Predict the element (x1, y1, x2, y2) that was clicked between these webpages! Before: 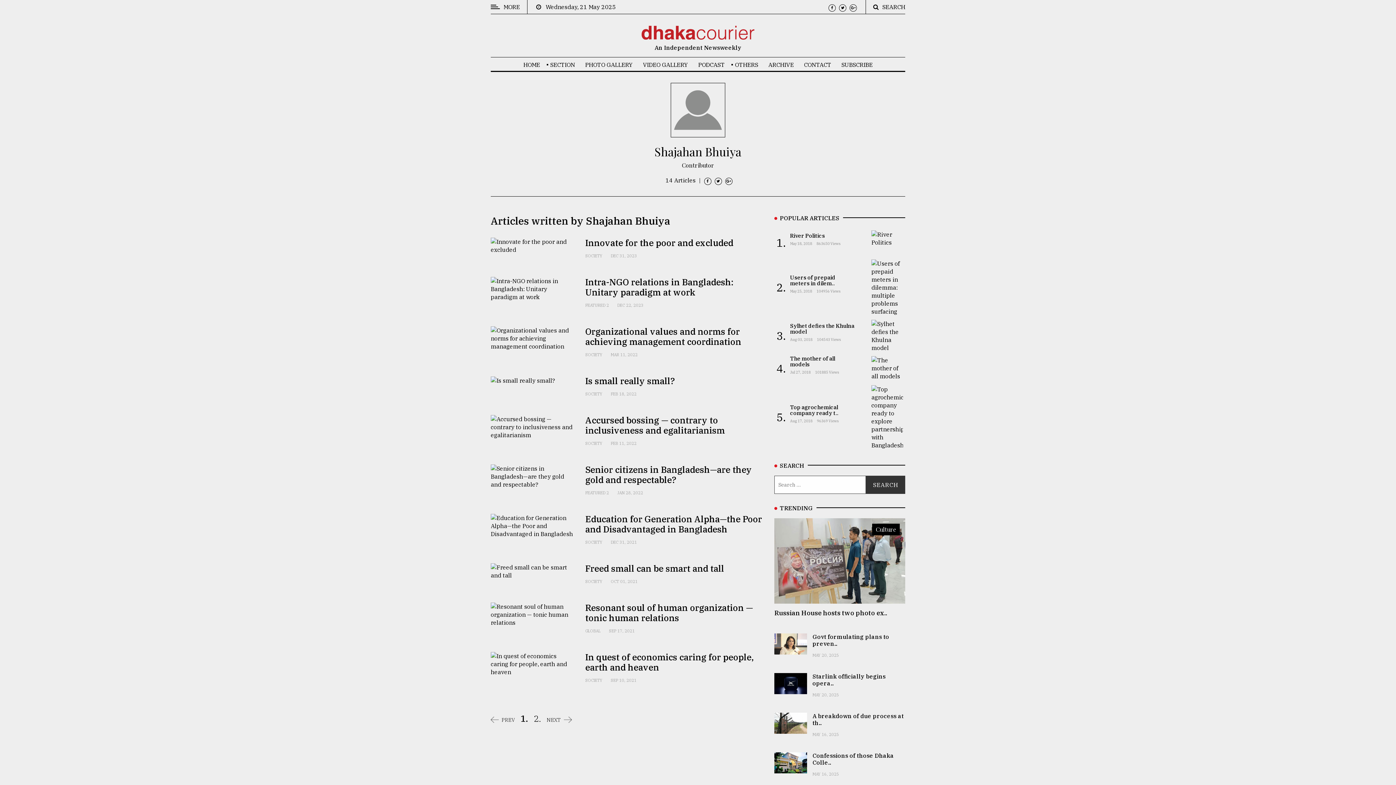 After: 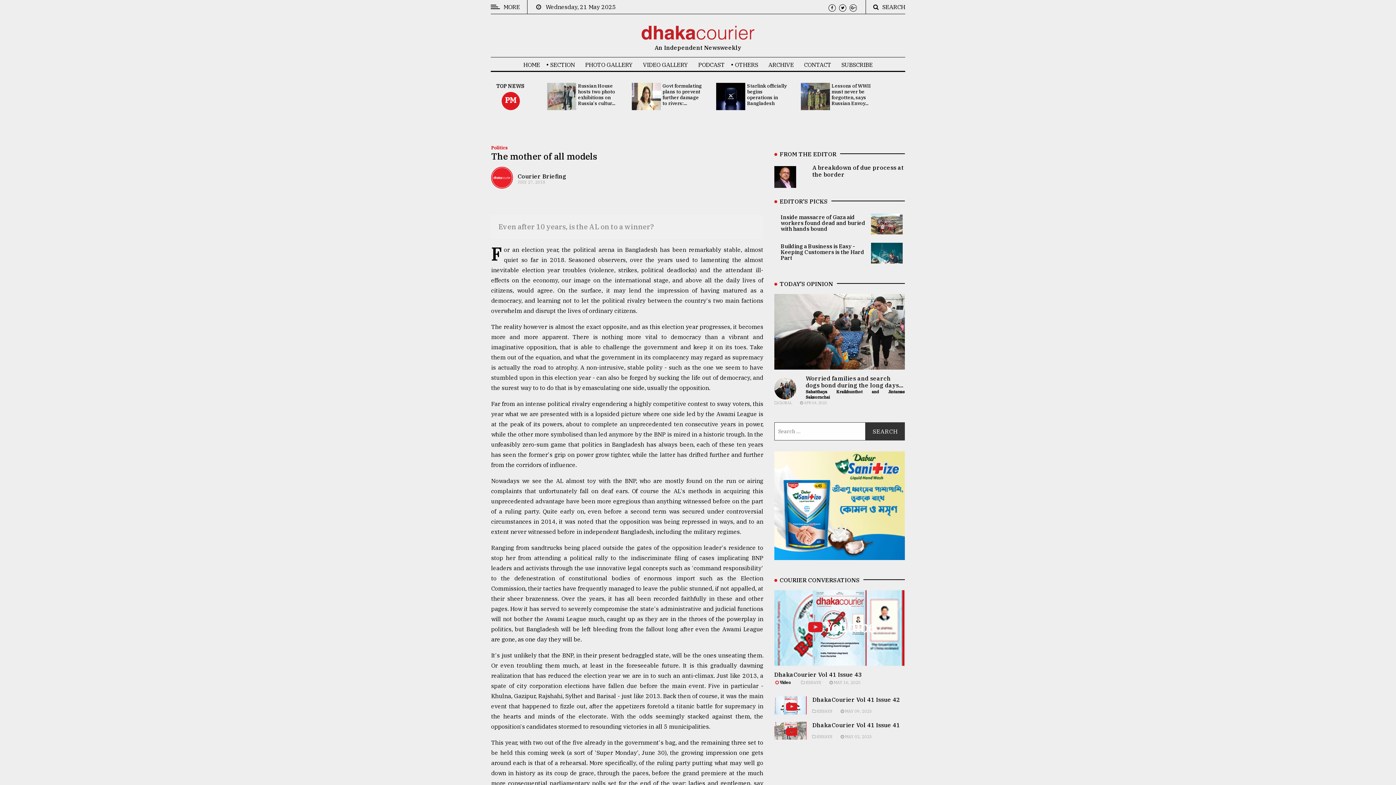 Action: bbox: (871, 364, 903, 371)